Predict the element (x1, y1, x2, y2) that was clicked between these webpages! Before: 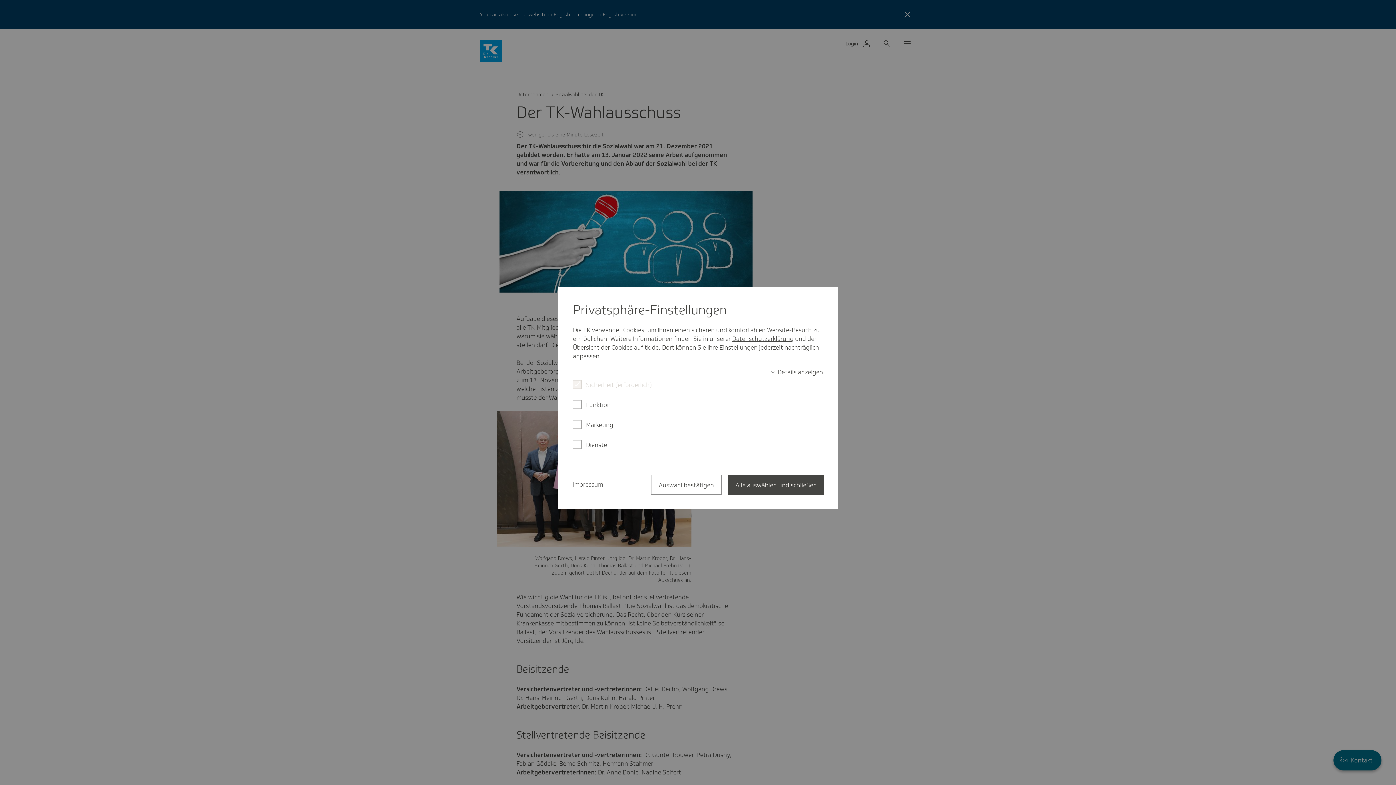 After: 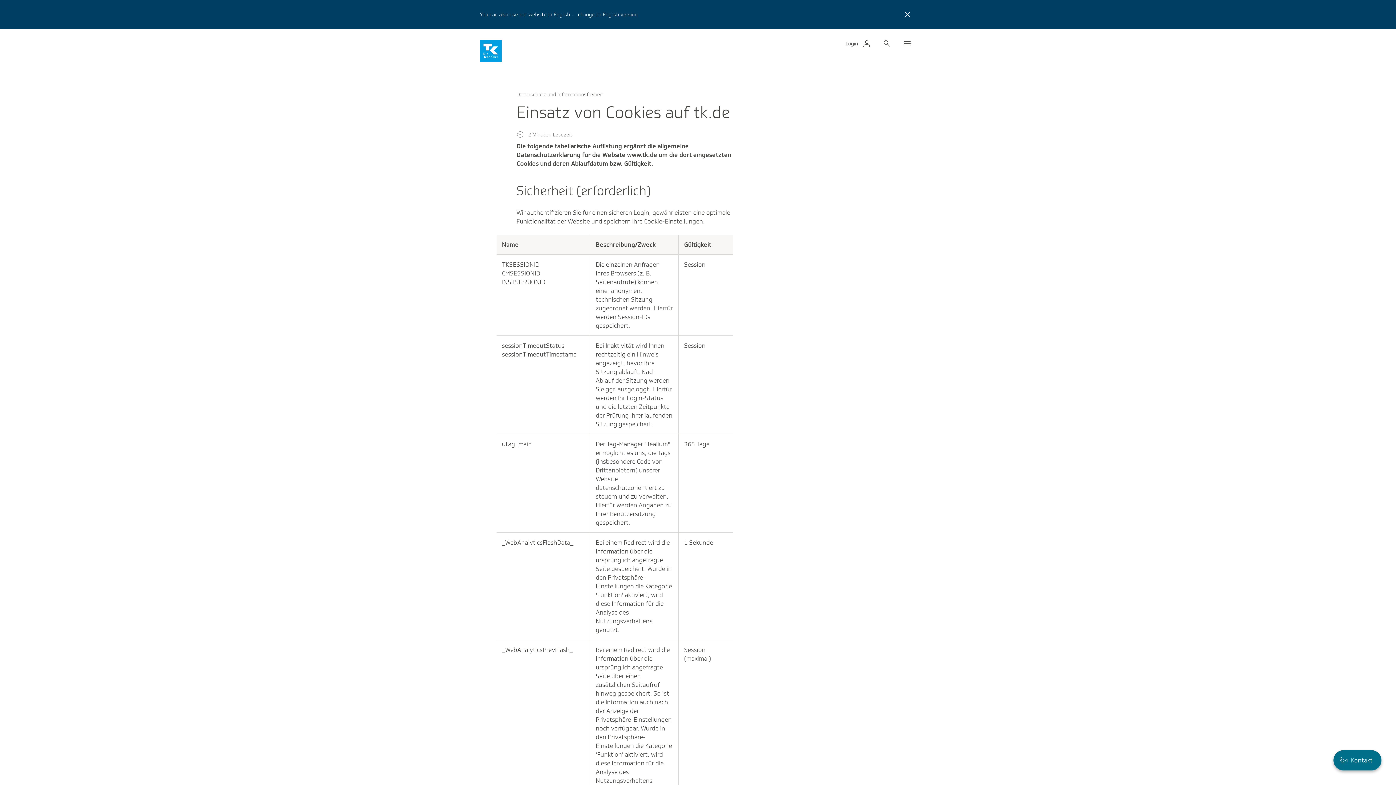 Action: bbox: (611, 343, 658, 351) label: Cookies auf tk.de